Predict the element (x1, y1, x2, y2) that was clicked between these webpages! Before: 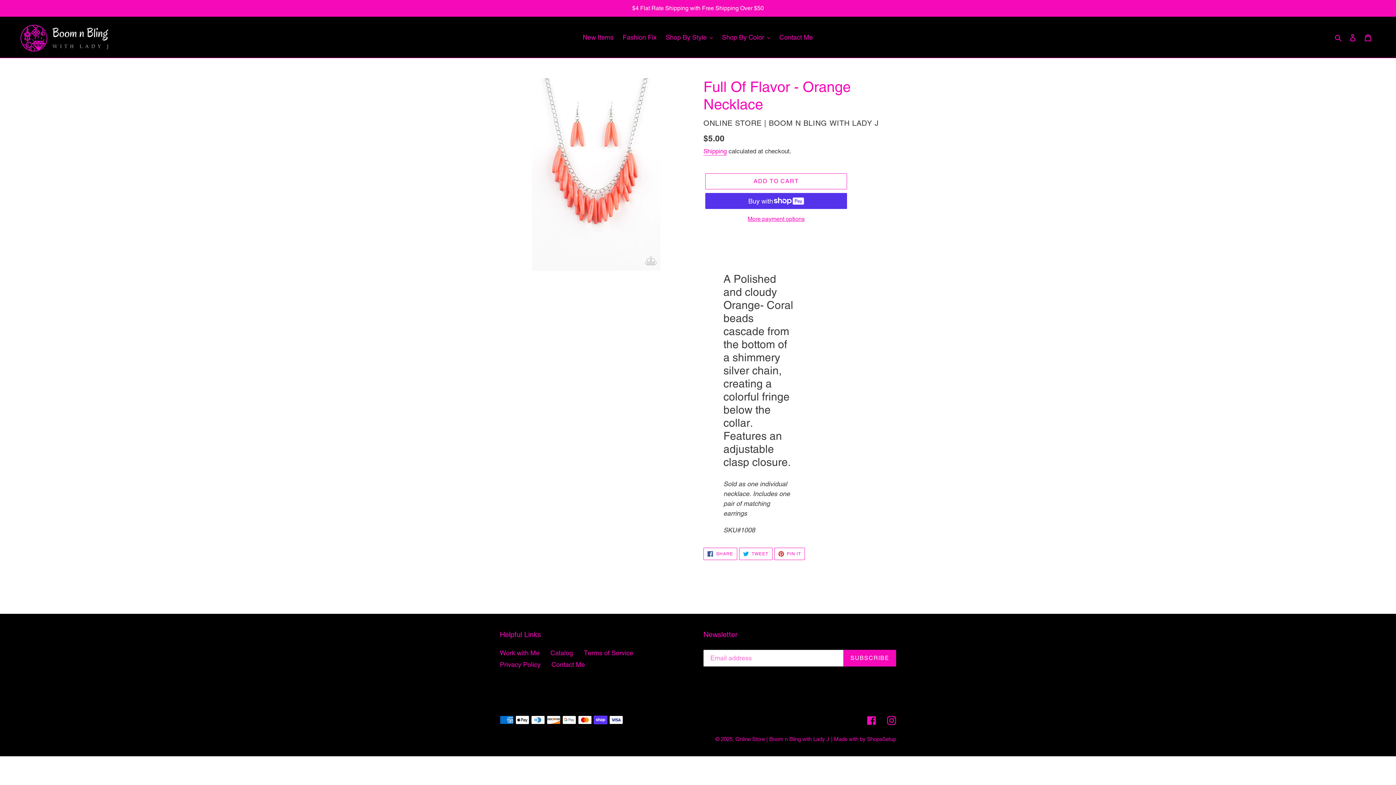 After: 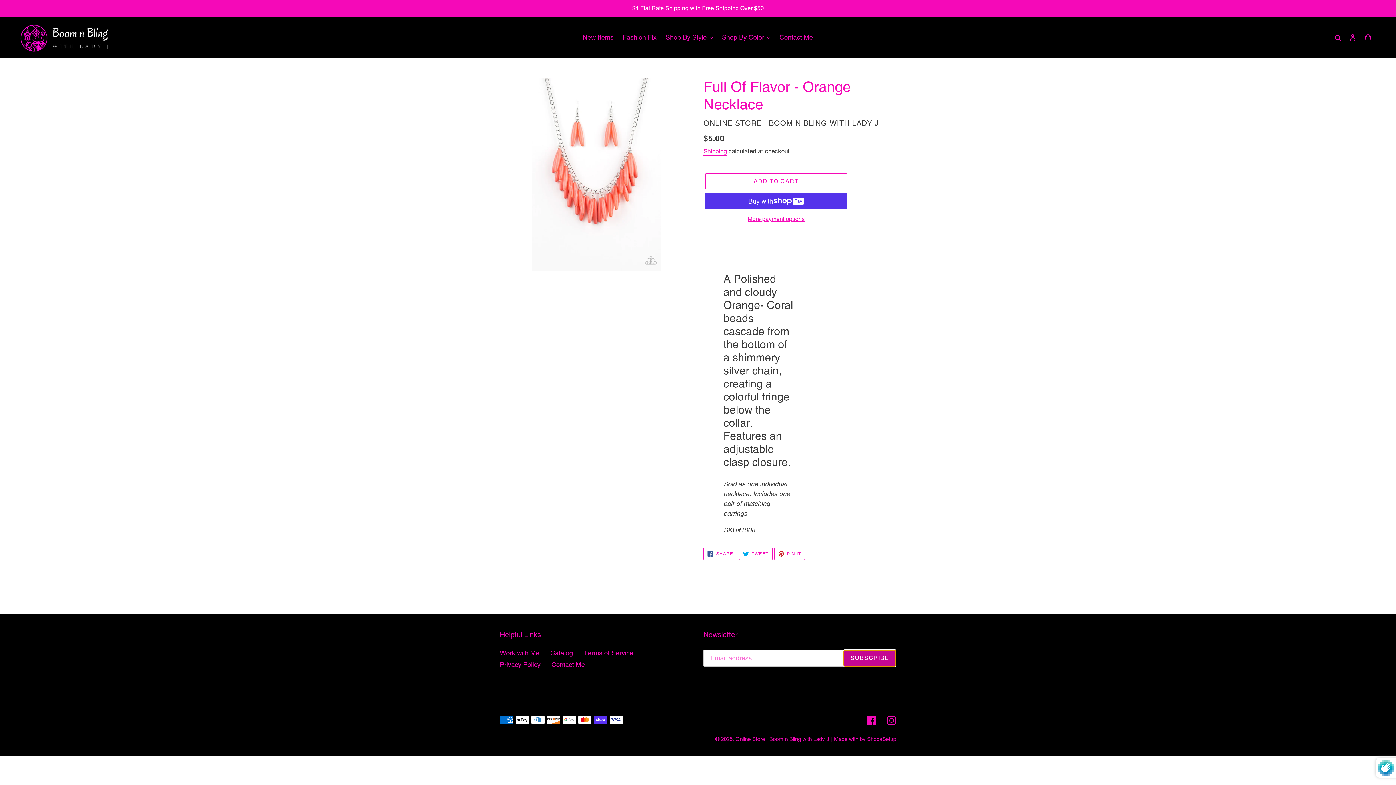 Action: bbox: (843, 650, 896, 666) label: SUBSCRIBE